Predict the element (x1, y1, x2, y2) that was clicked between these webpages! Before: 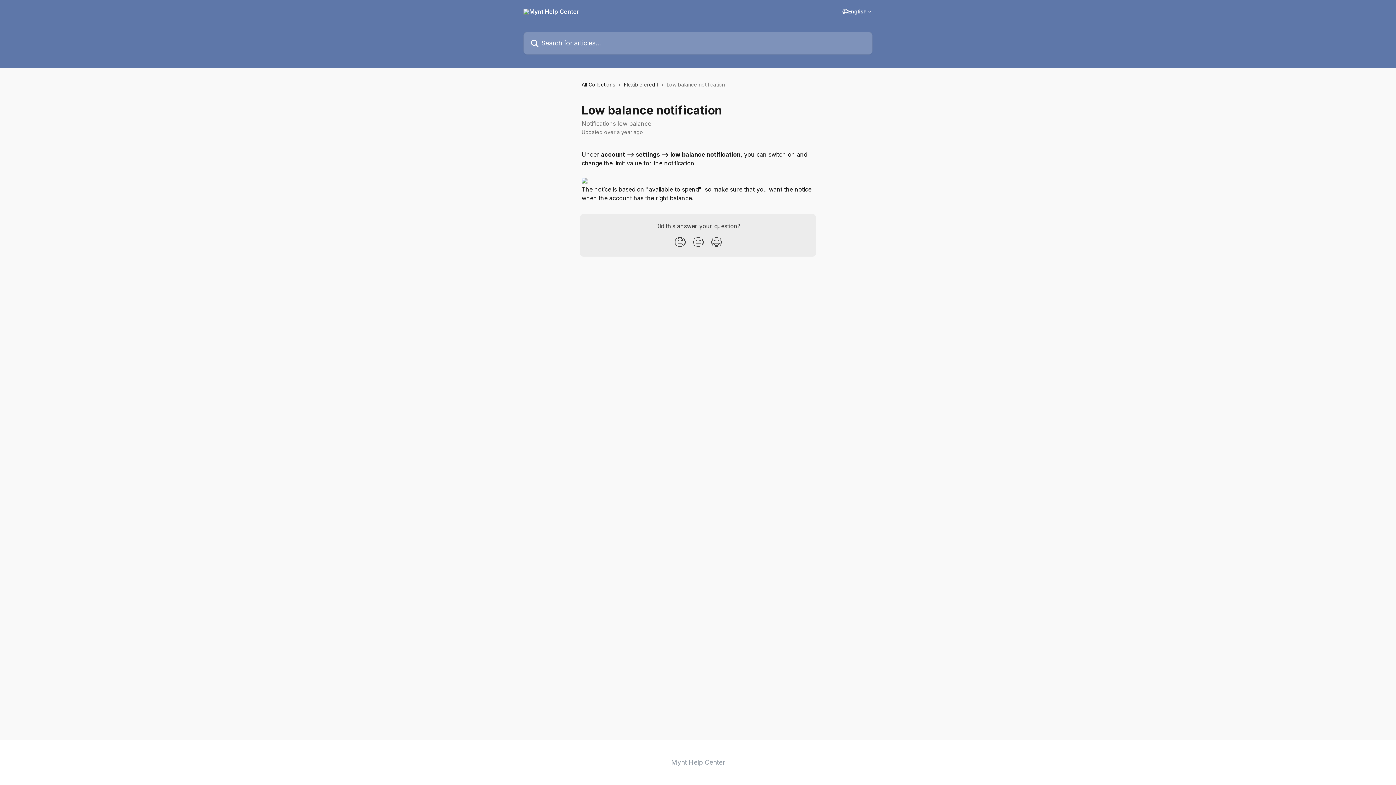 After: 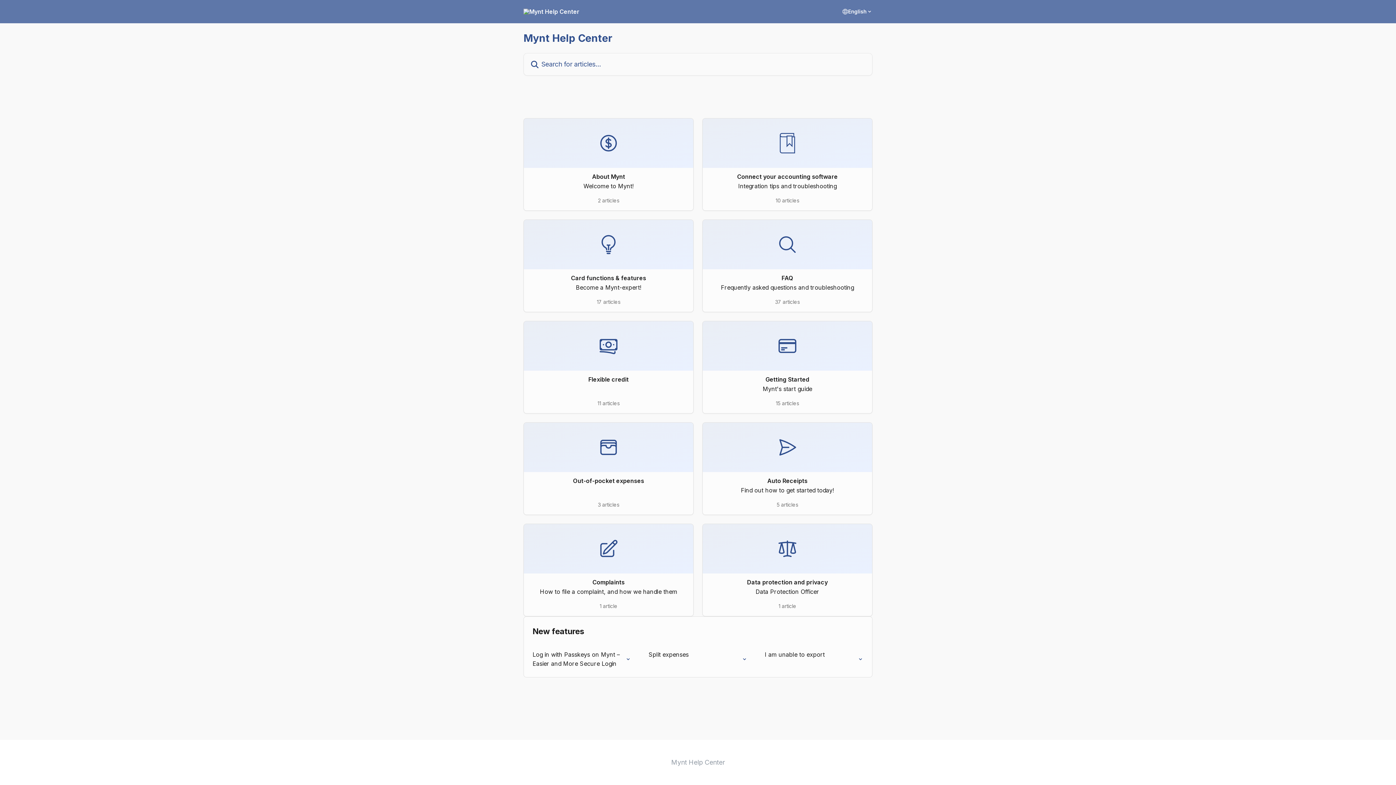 Action: label: Mynt Help Center bbox: (671, 758, 724, 766)